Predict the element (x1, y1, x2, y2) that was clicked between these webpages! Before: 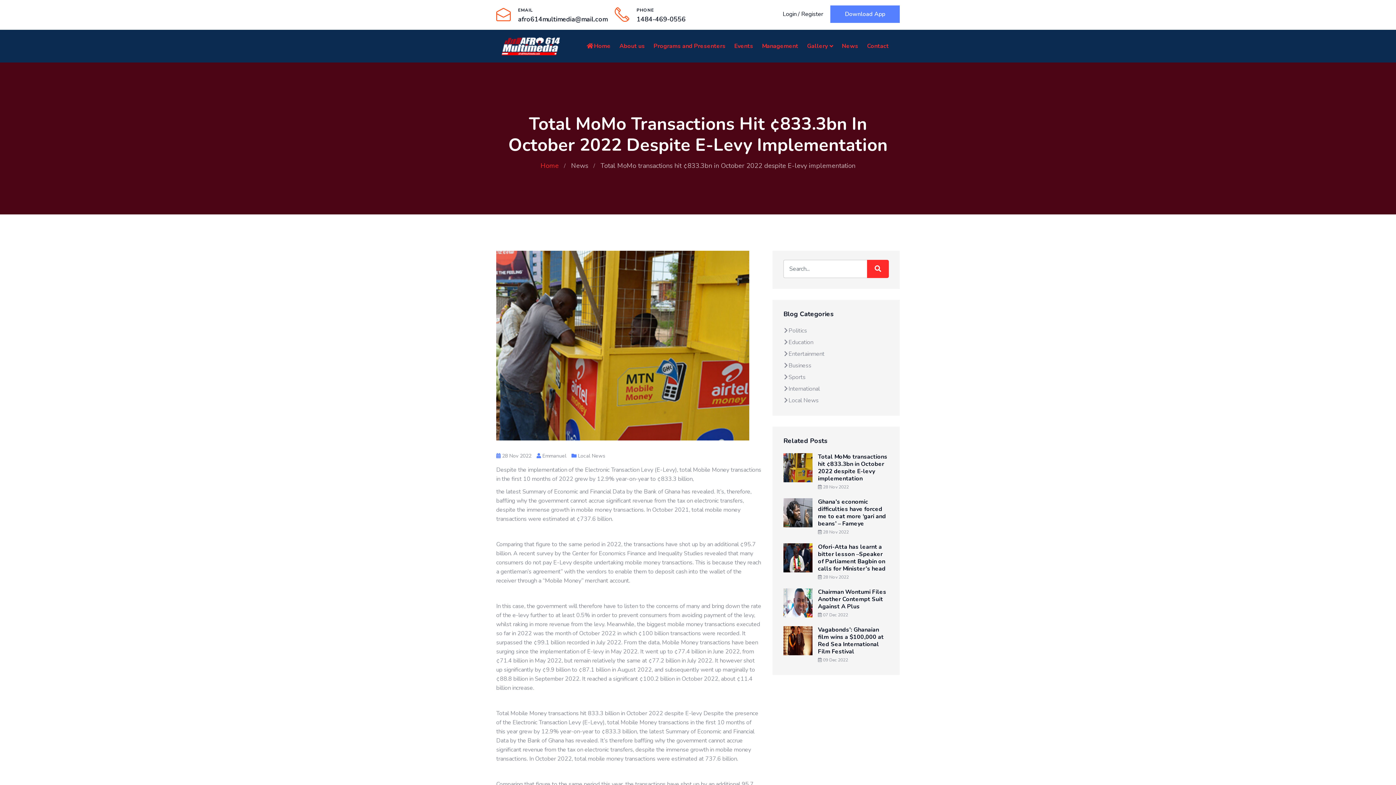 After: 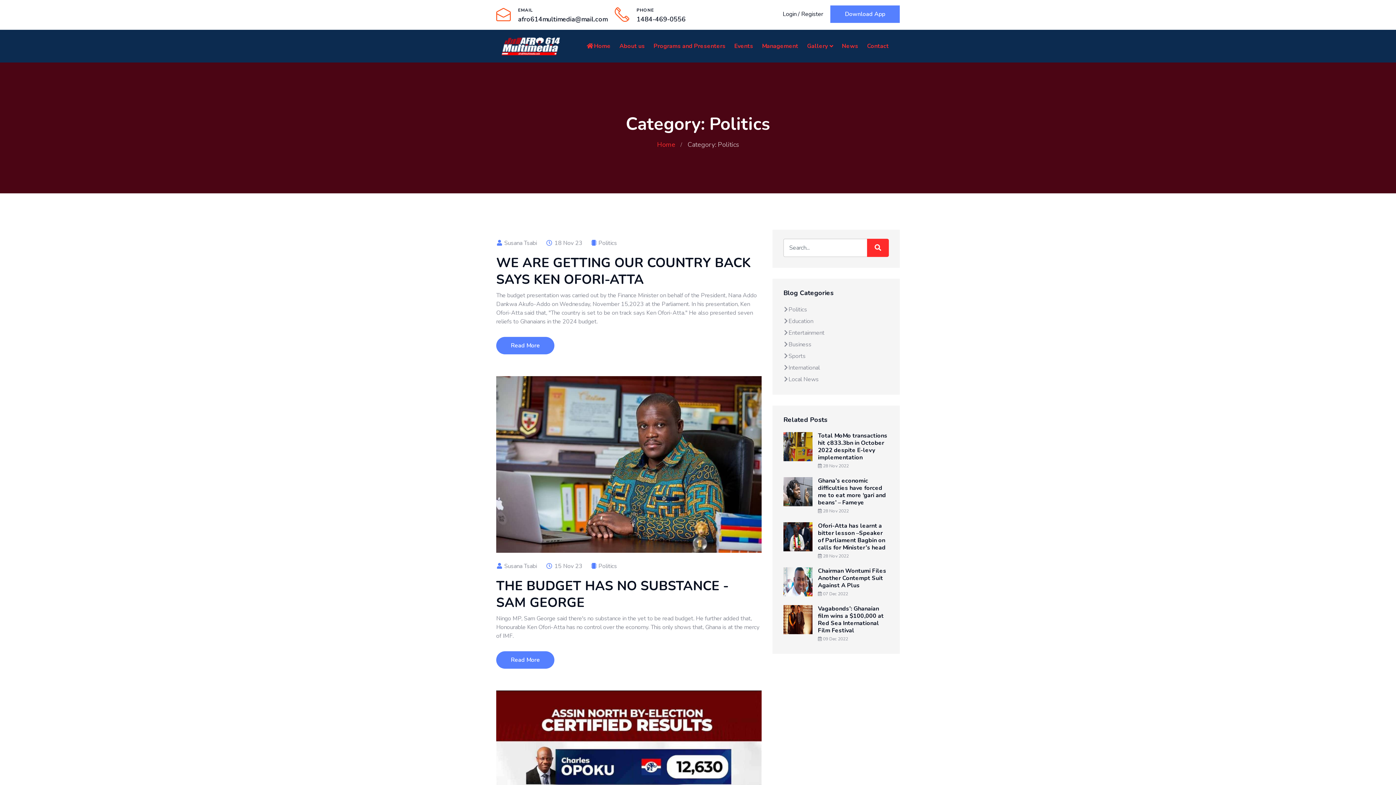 Action: label: Politics bbox: (783, 326, 807, 334)